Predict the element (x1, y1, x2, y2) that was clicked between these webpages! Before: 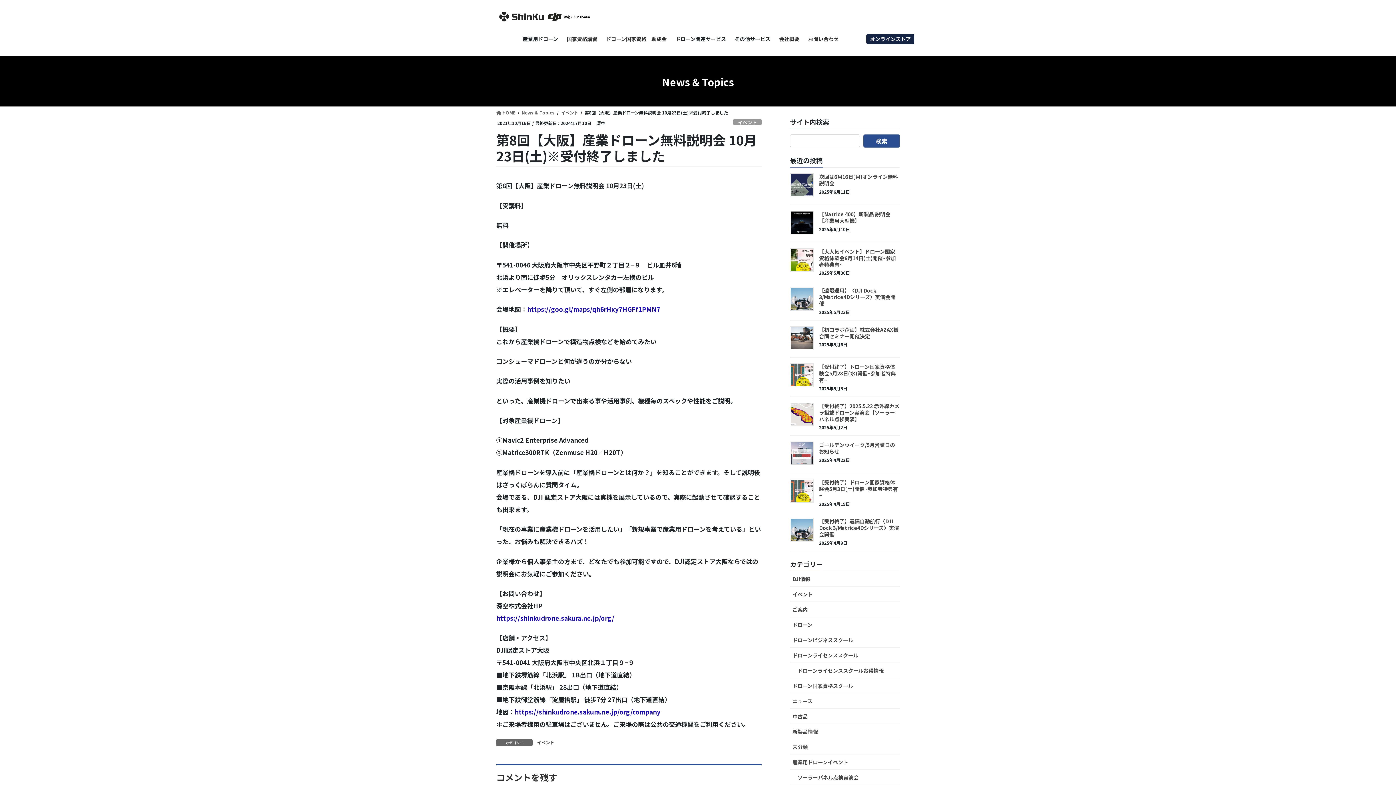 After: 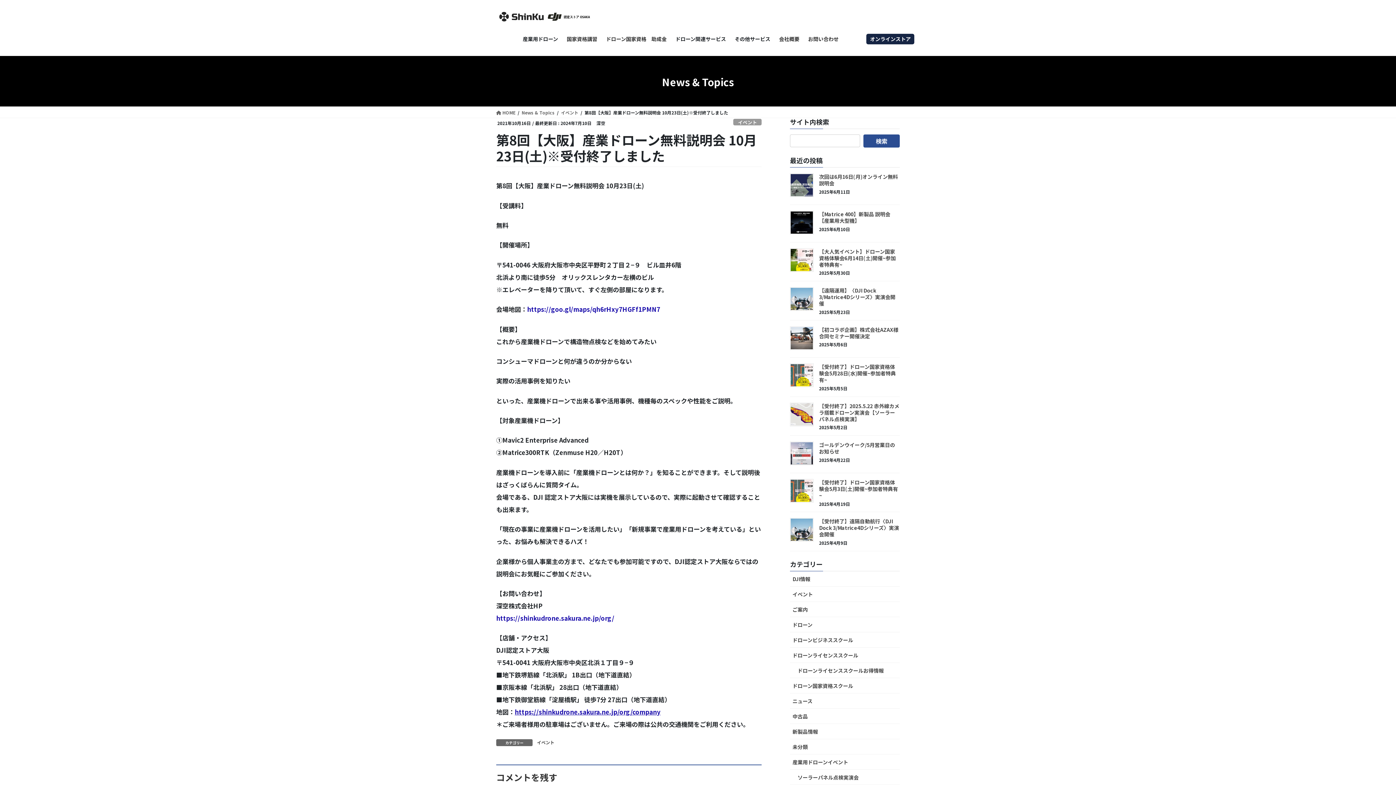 Action: label: https://shinkudrone.sakura.ne.jp/org/company bbox: (514, 707, 660, 716)